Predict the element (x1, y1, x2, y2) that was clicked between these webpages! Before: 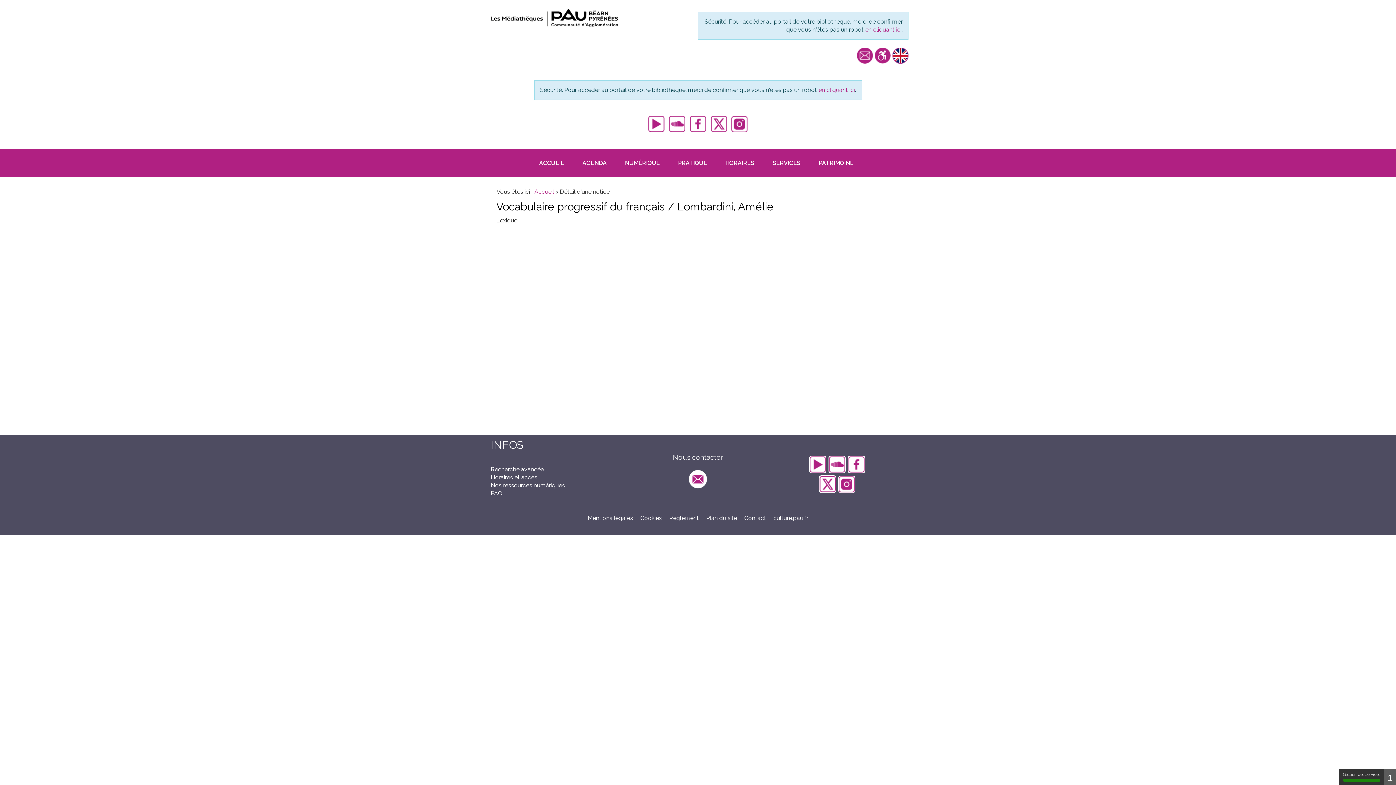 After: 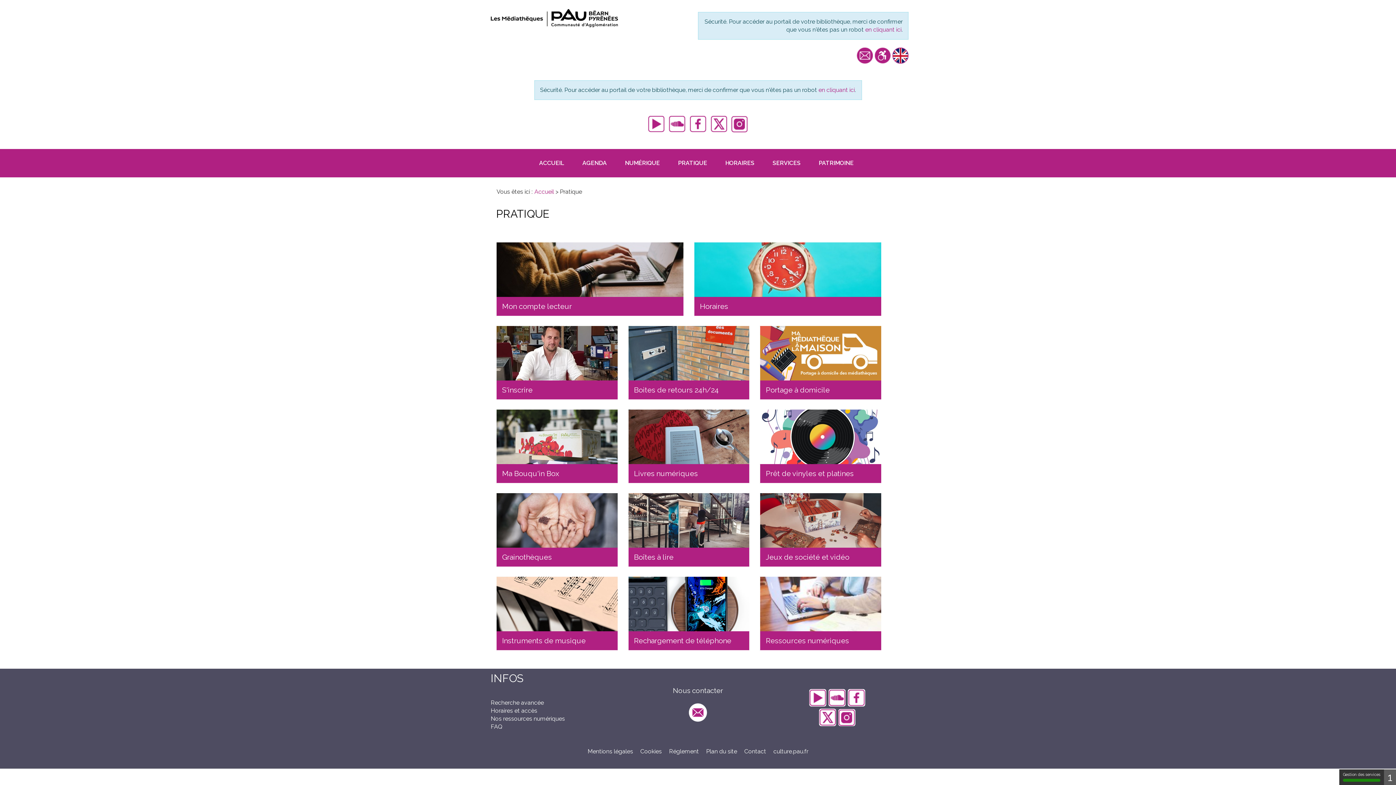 Action: label: PRATIQUE bbox: (669, 149, 716, 177)